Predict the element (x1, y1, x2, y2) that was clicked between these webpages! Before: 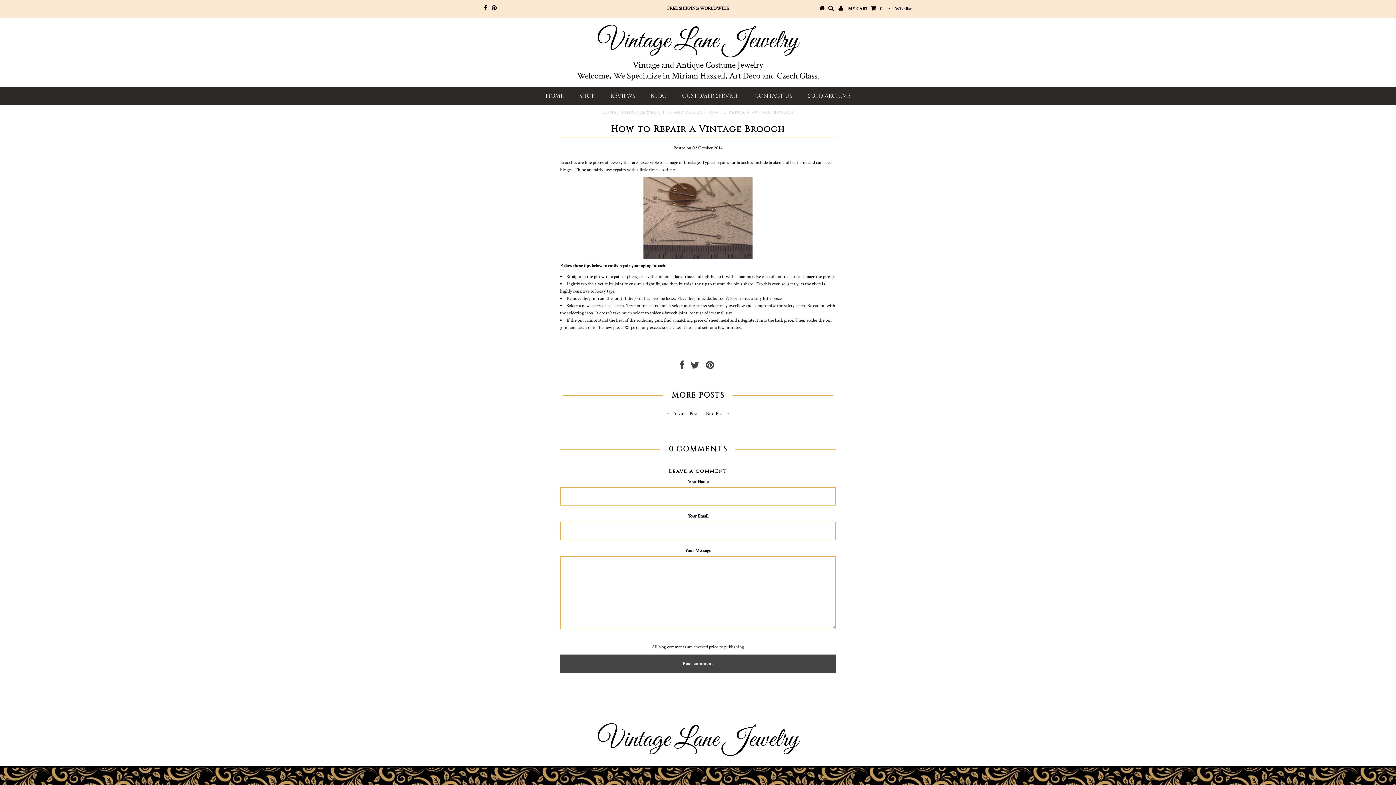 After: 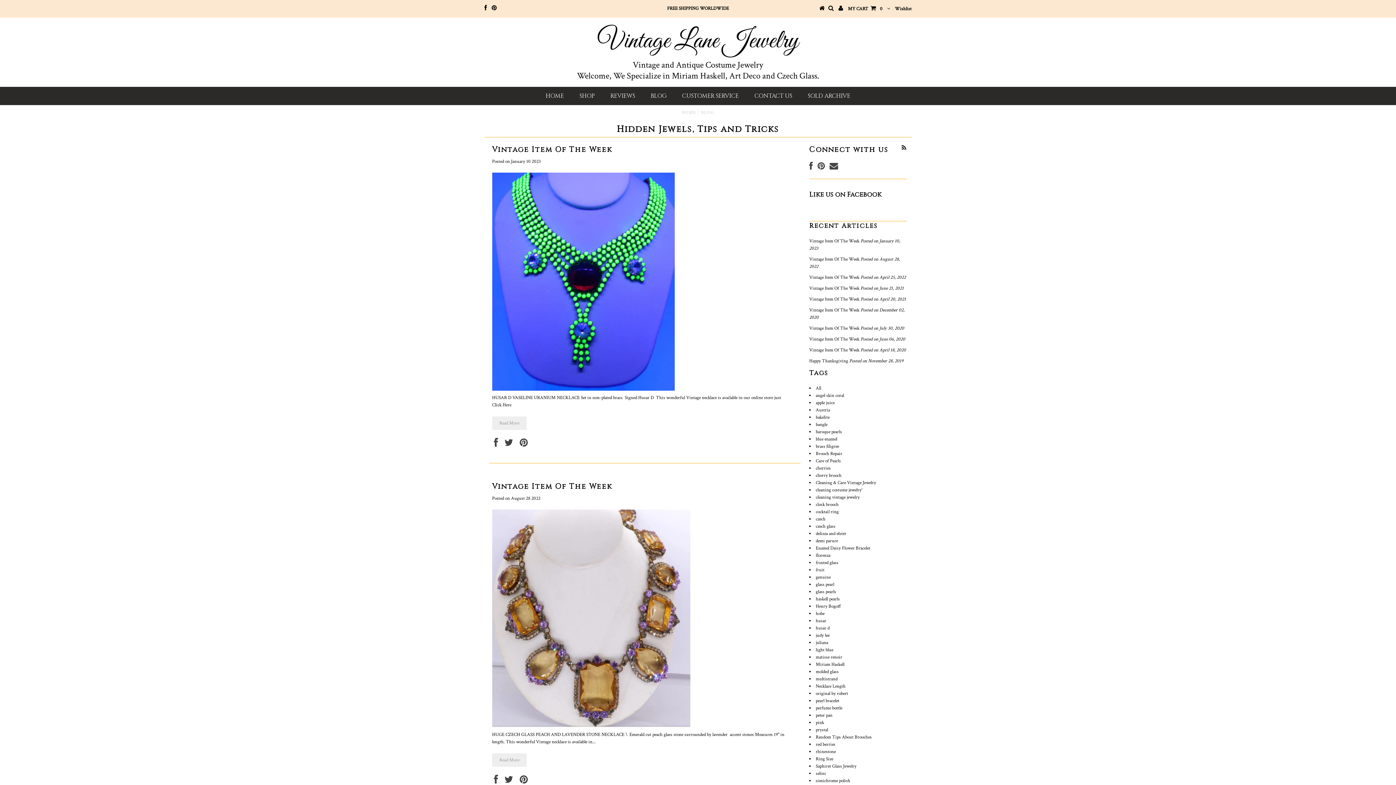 Action: label: BLOG bbox: (643, 86, 673, 105)